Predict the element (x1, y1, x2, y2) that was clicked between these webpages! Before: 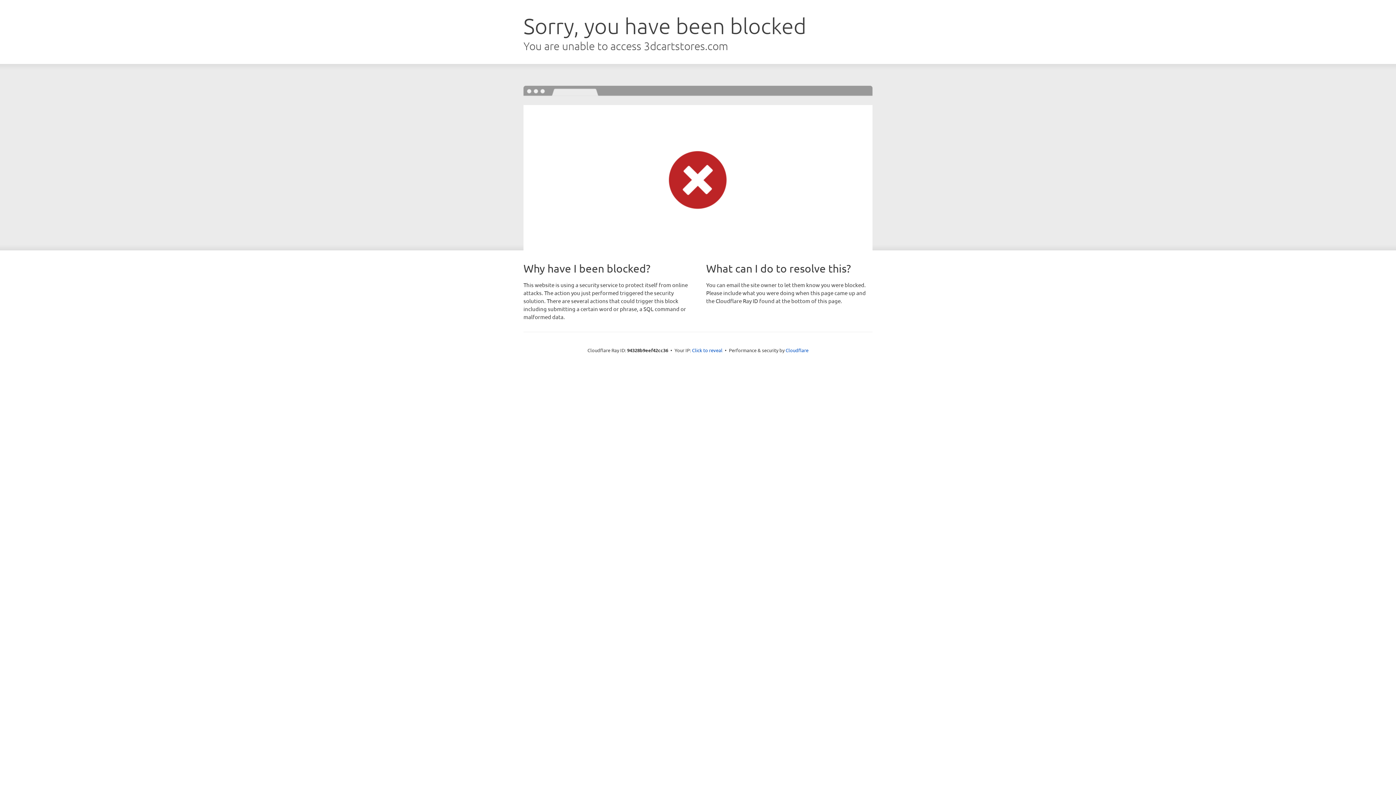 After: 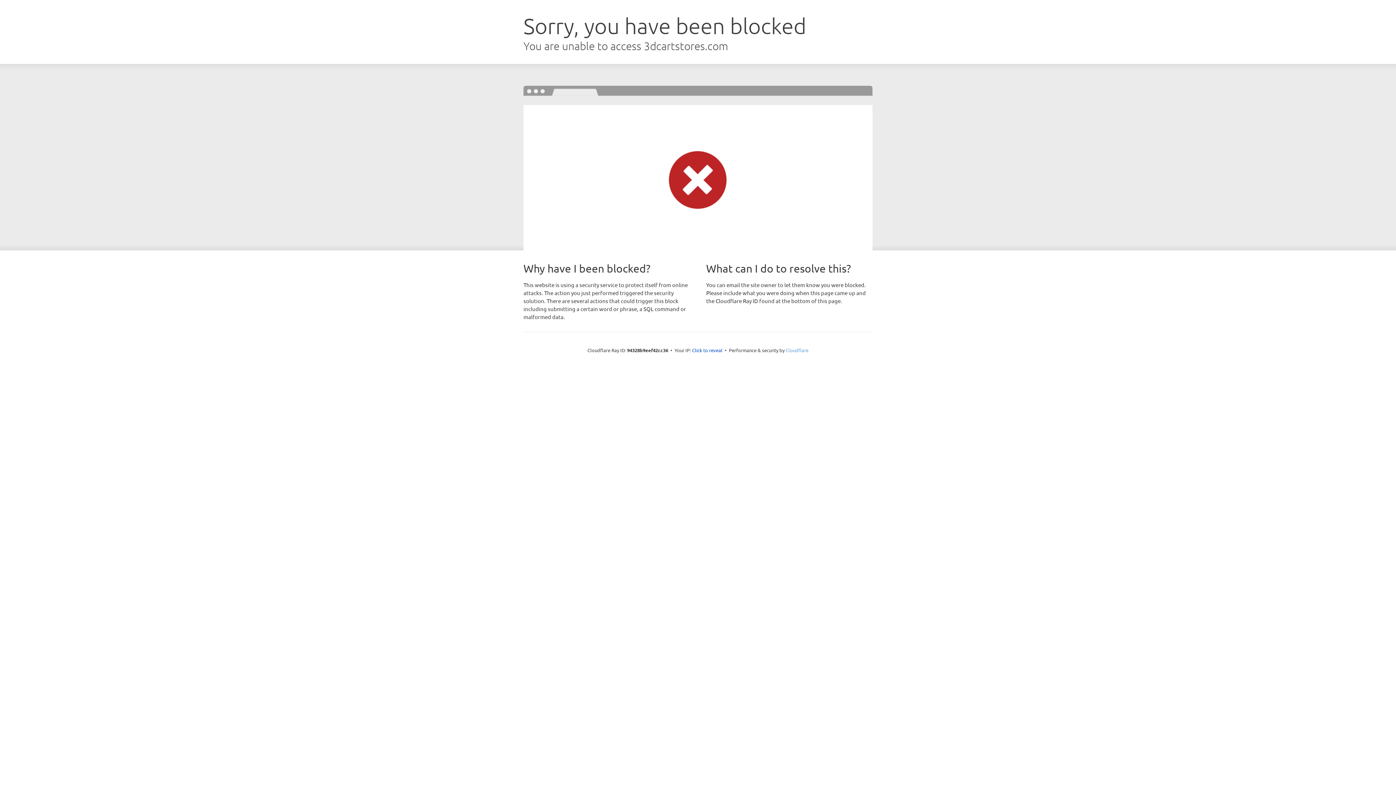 Action: bbox: (785, 347, 808, 353) label: Cloudflare